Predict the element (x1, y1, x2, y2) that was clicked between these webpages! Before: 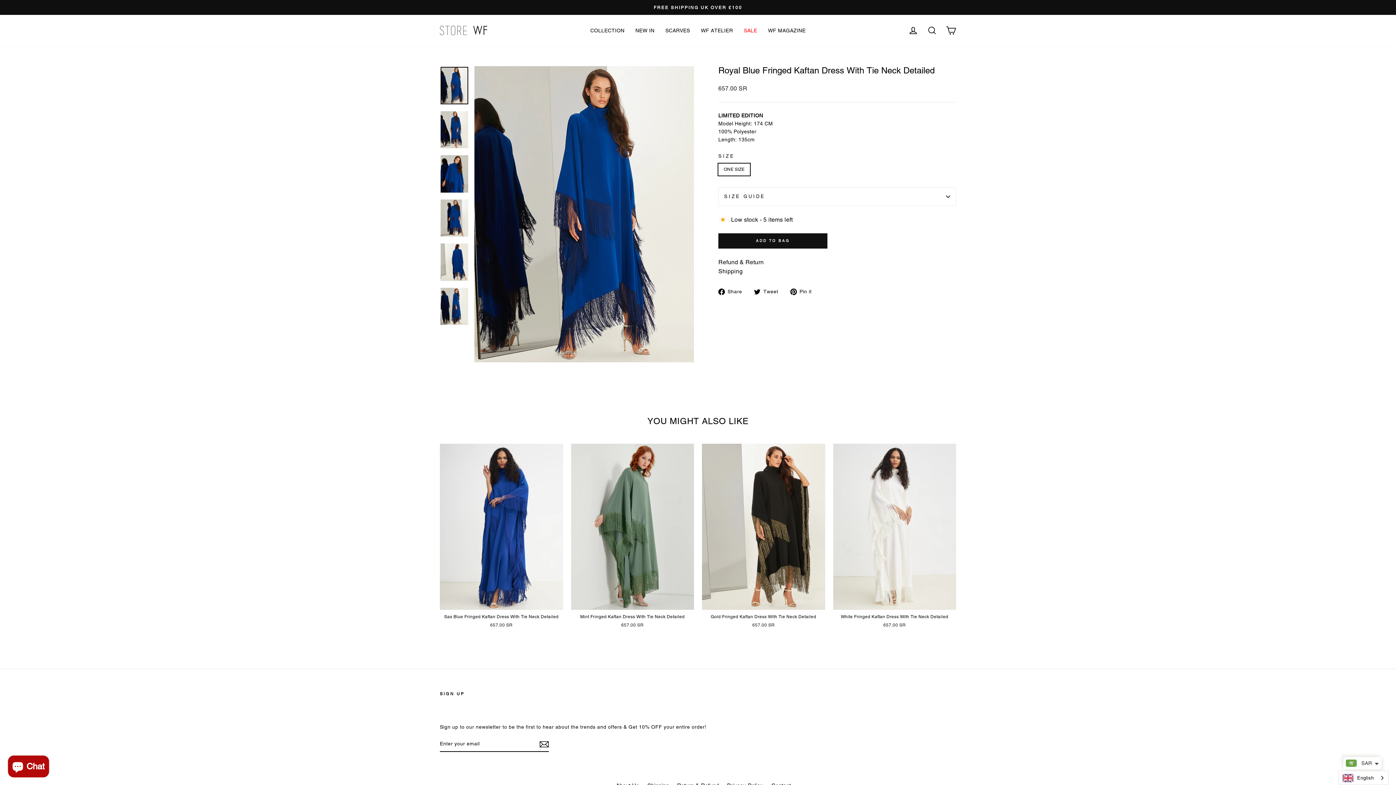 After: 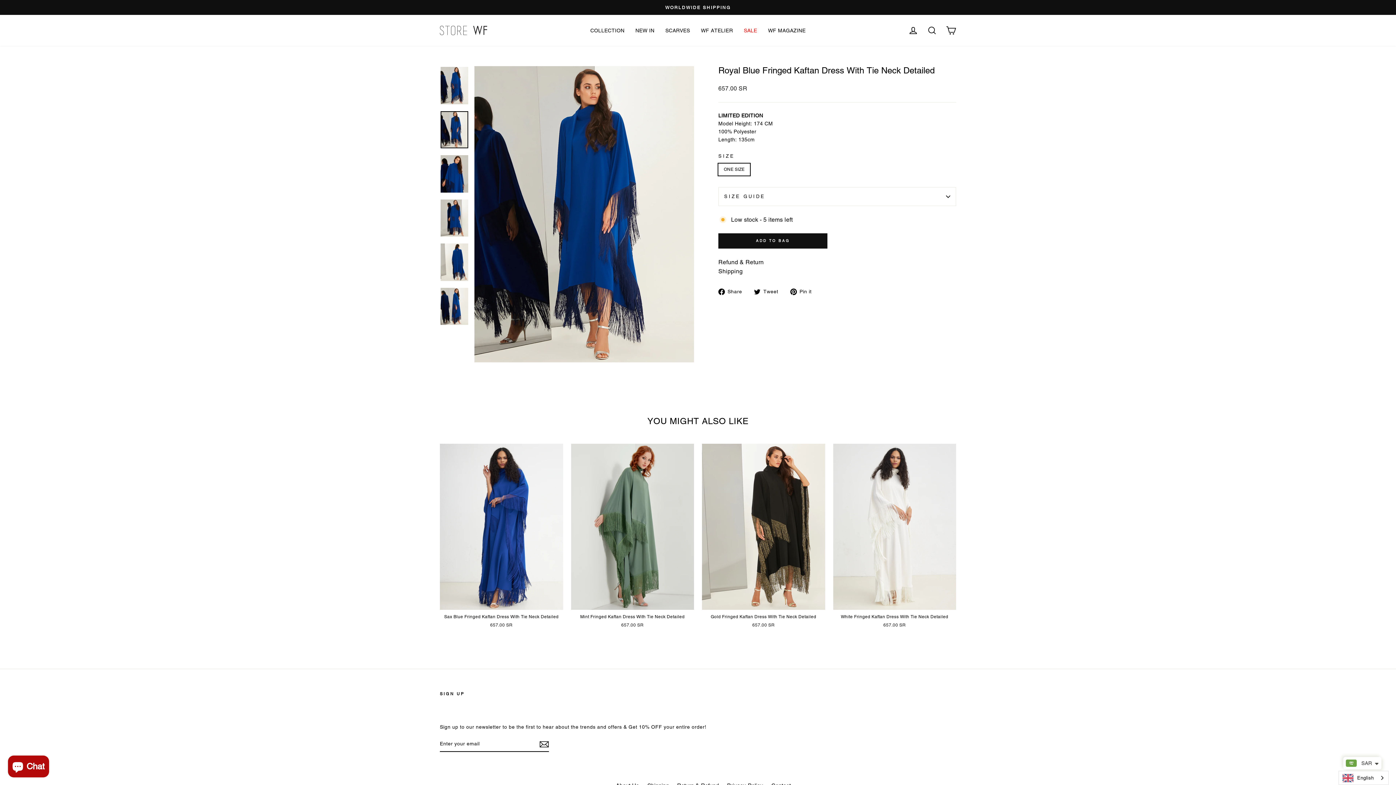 Action: bbox: (440, 111, 468, 148)